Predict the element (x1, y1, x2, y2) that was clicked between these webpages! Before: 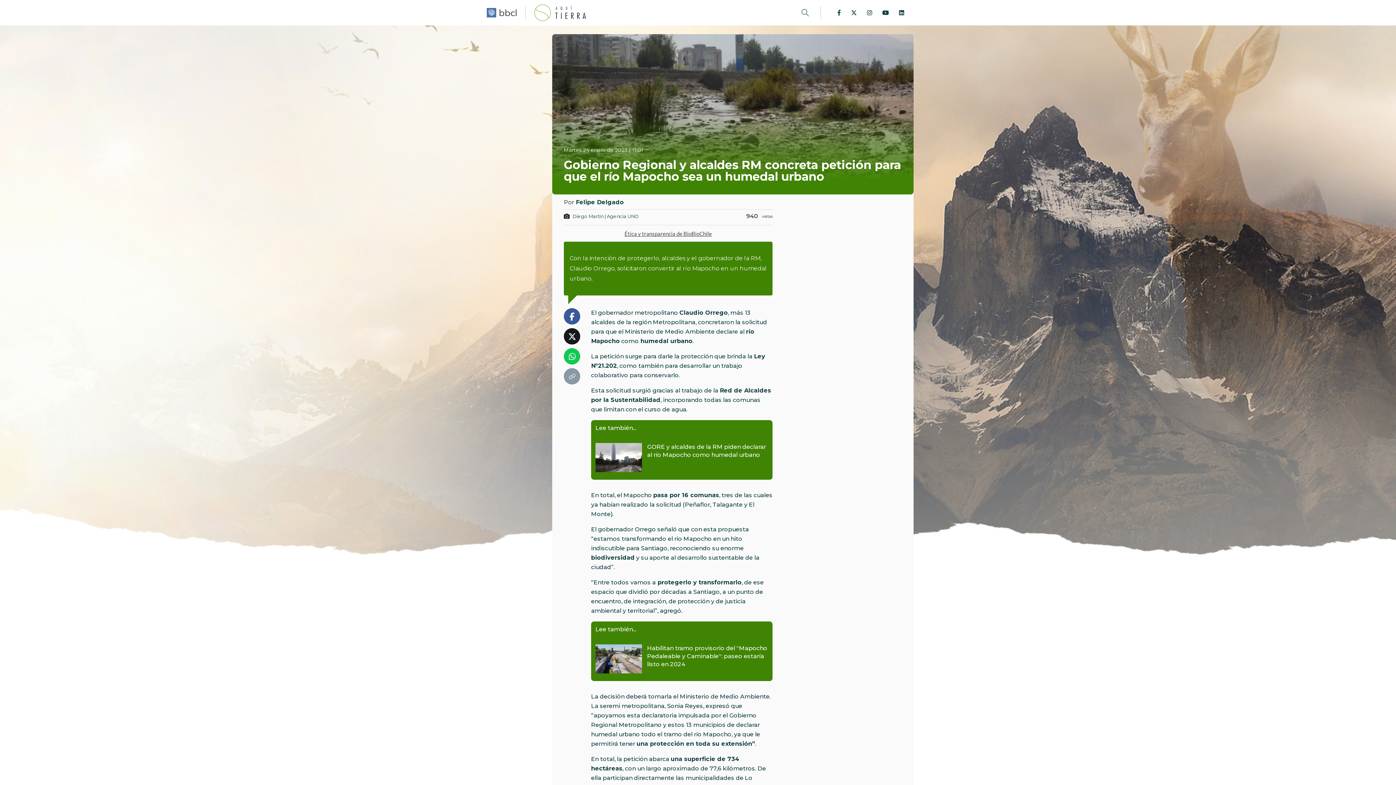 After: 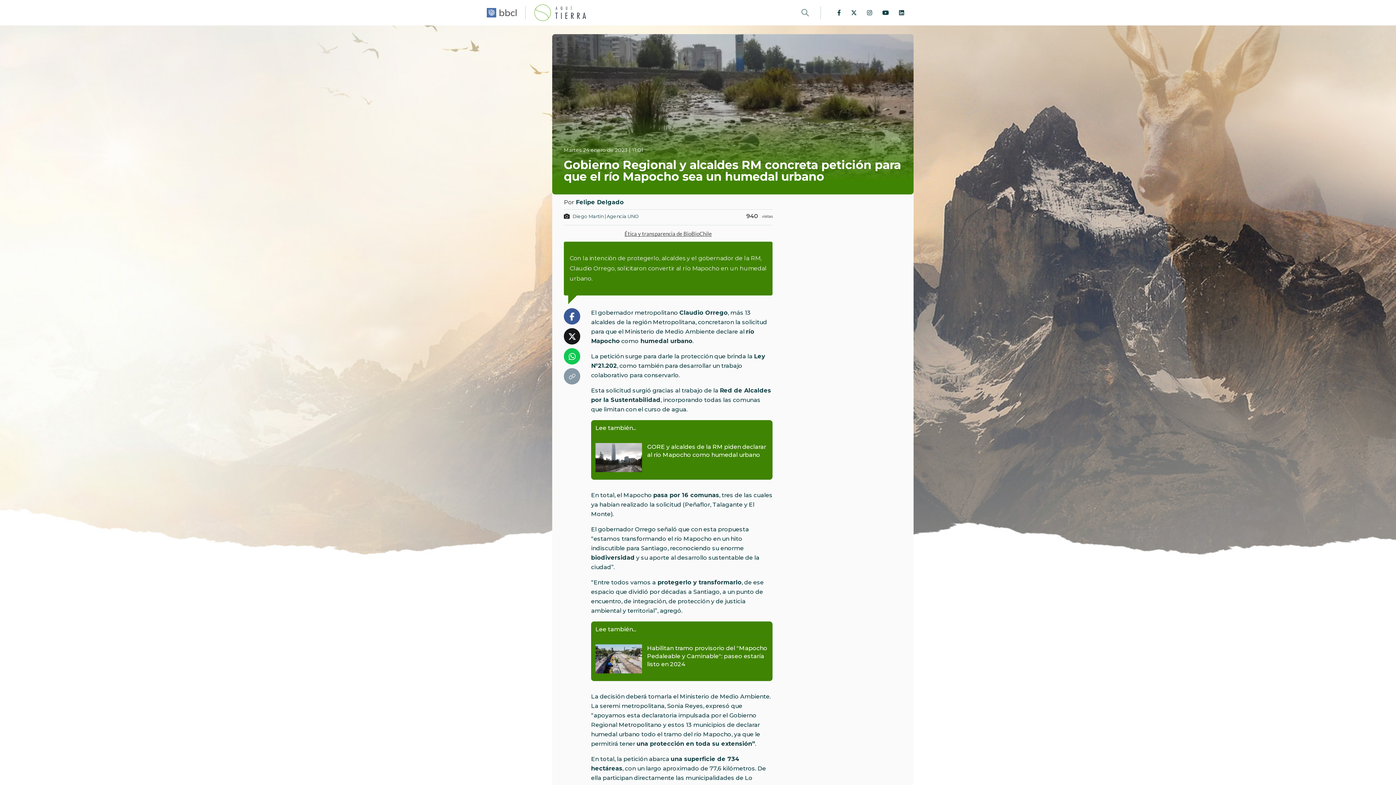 Action: bbox: (568, 352, 575, 360)